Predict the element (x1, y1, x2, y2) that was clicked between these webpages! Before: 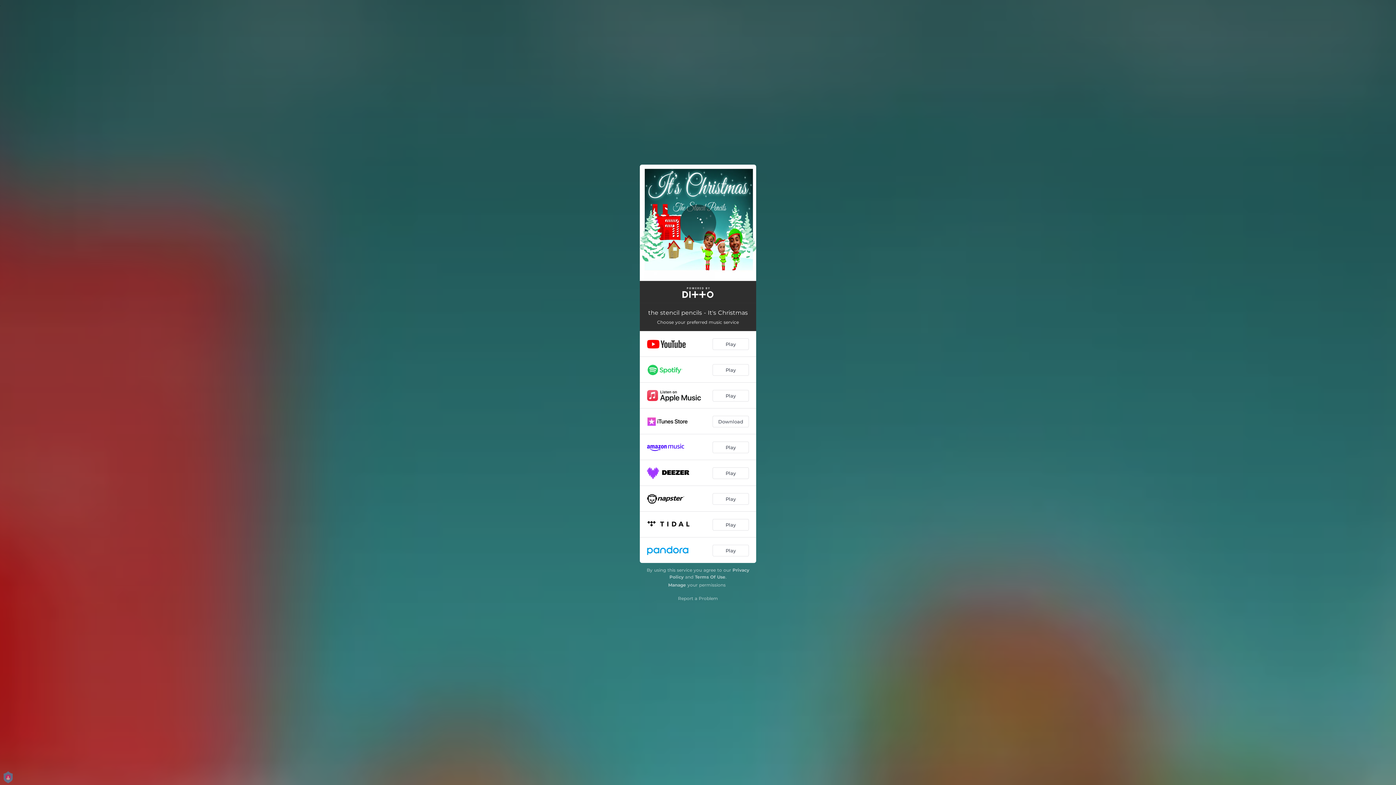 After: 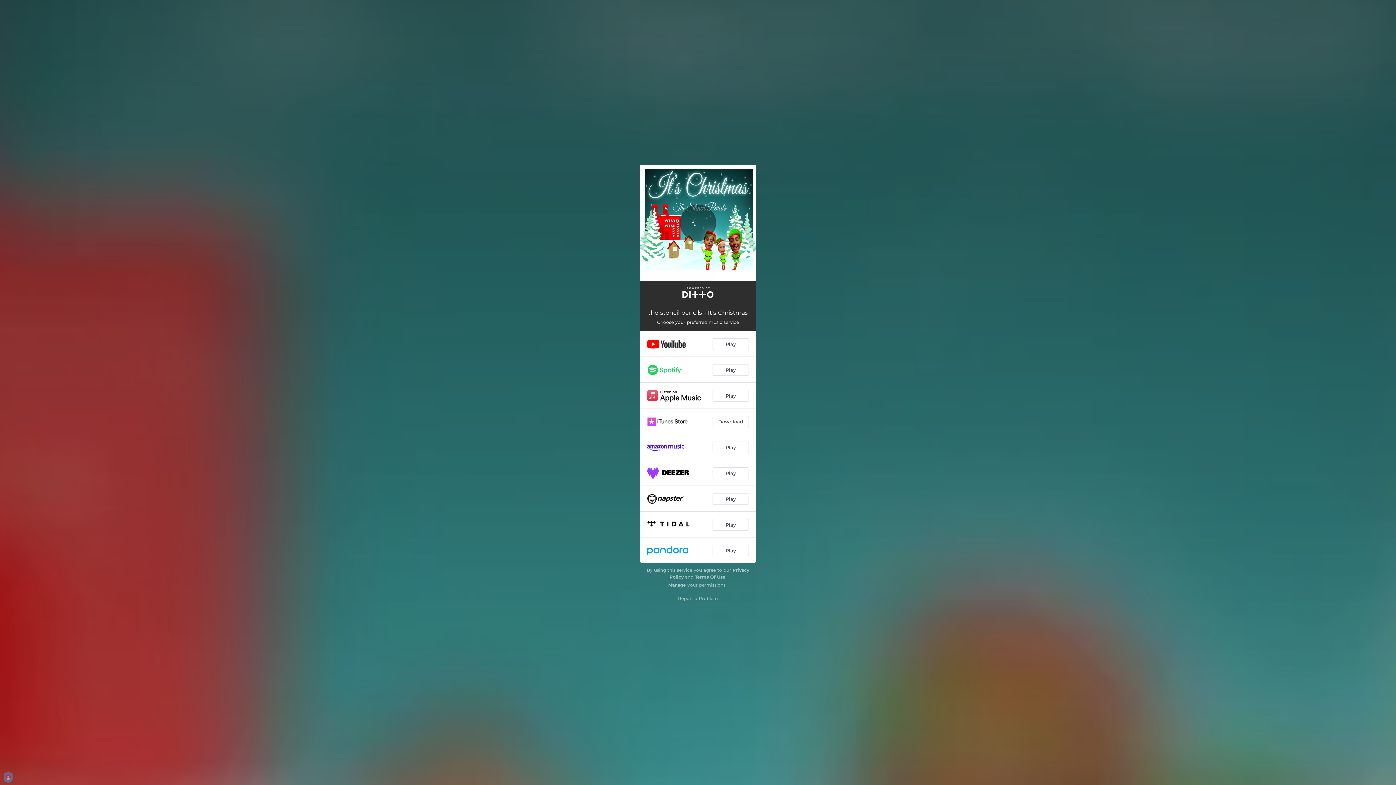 Action: bbox: (640, 285, 756, 298)